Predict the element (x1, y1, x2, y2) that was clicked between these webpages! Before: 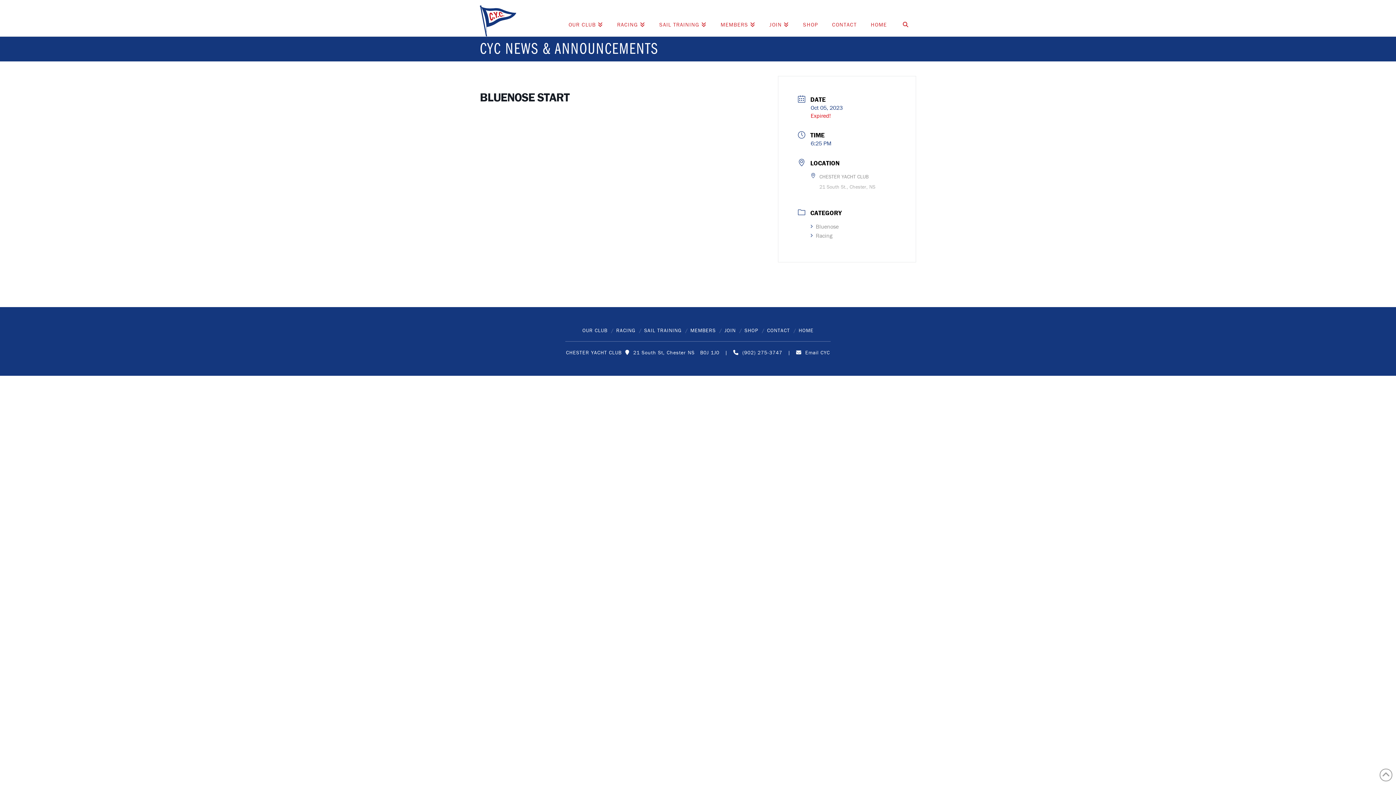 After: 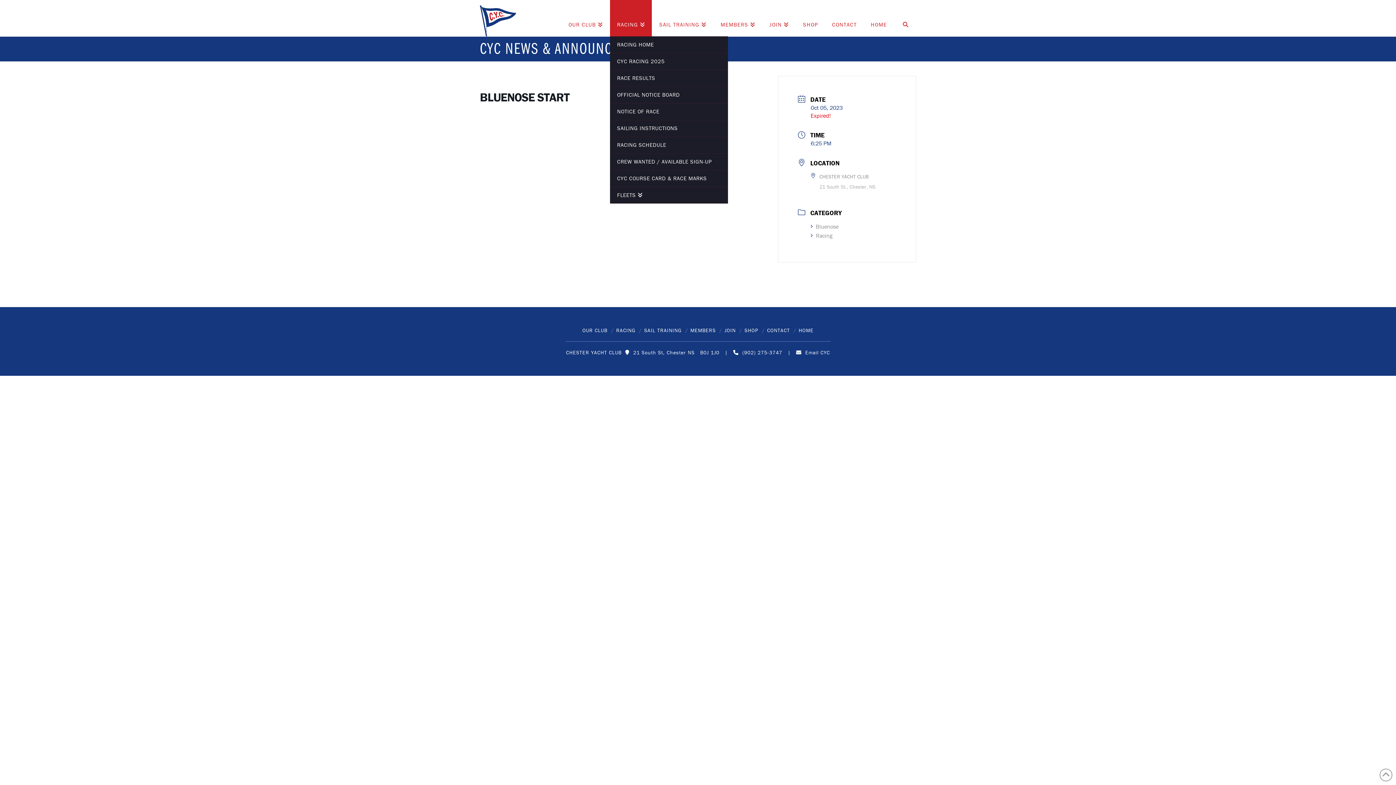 Action: bbox: (610, 0, 652, 36) label: RACING